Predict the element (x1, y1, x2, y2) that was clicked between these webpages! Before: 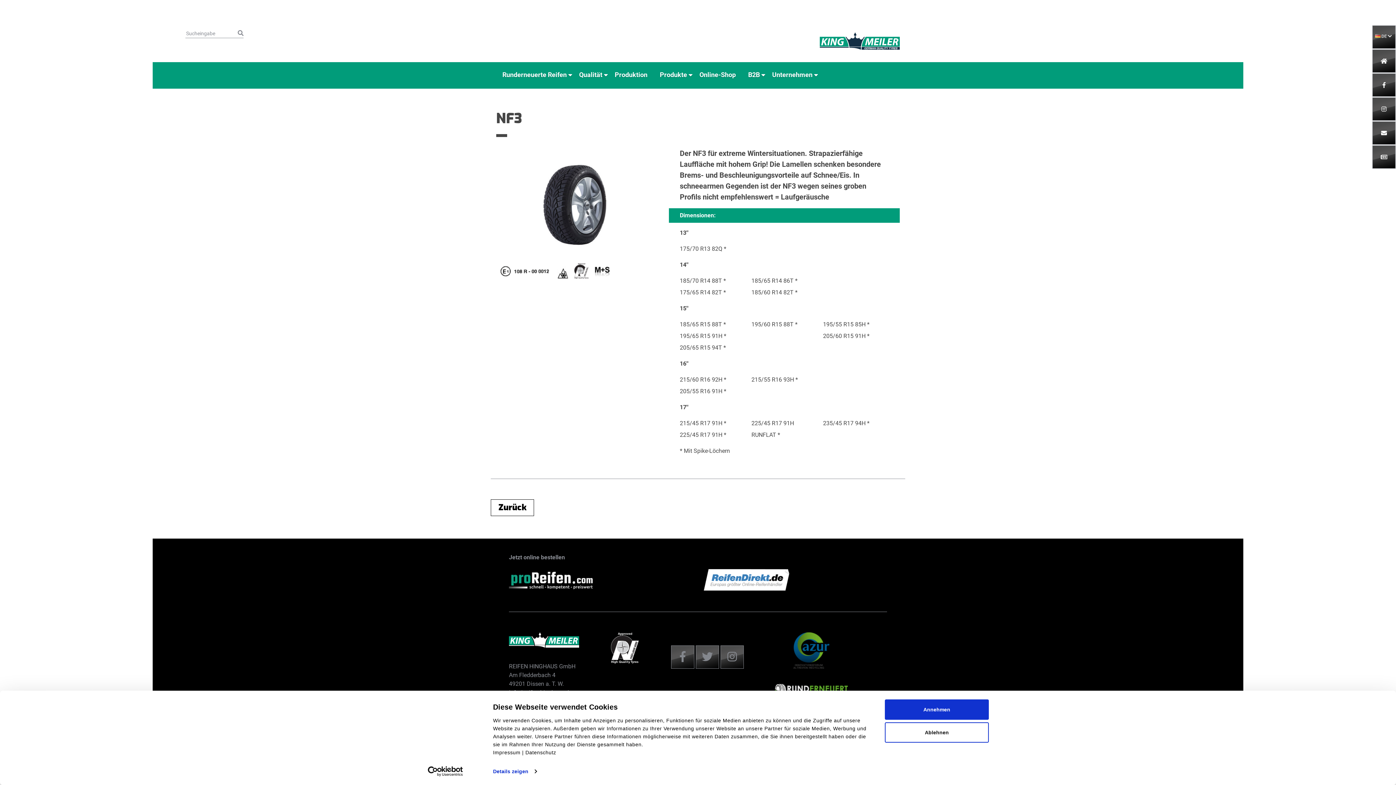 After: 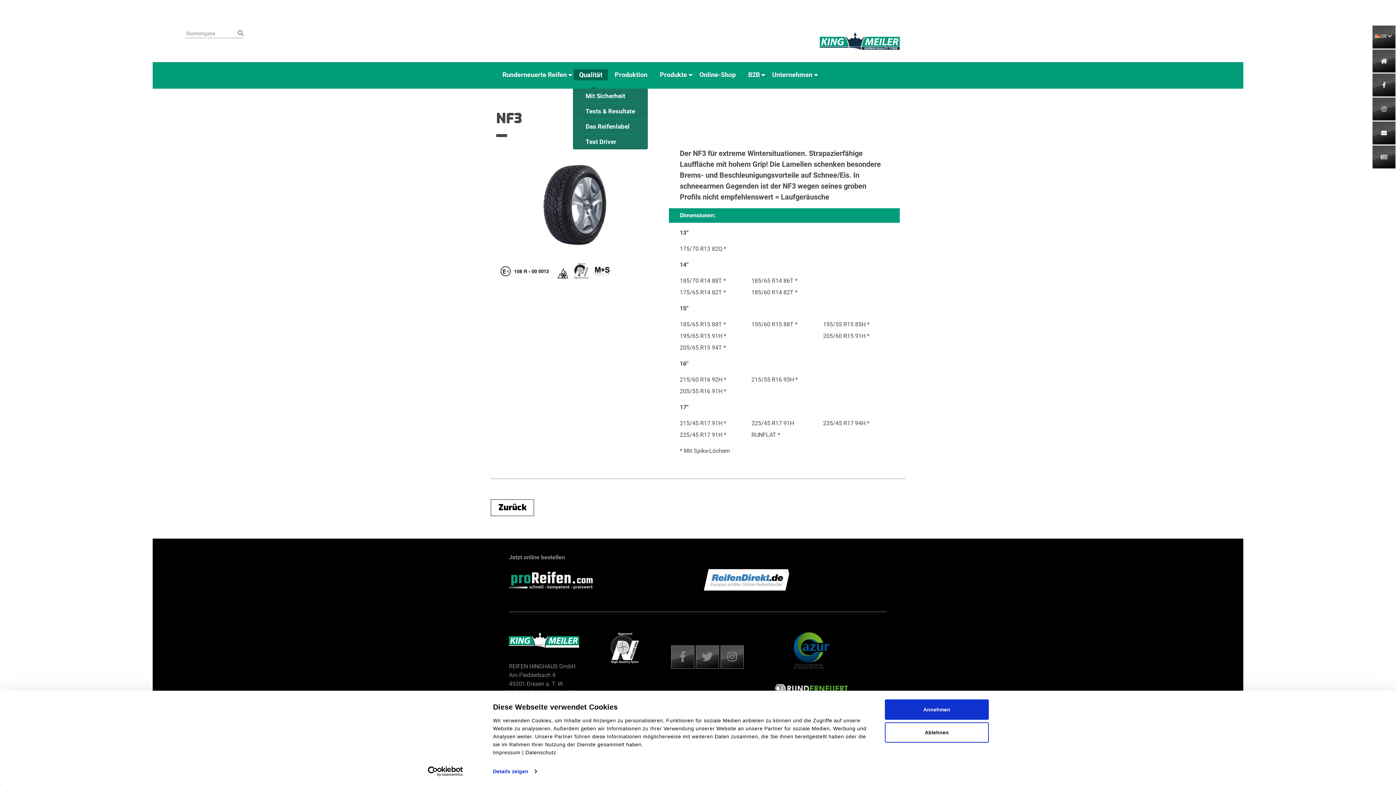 Action: bbox: (573, 69, 608, 80) label: Qualität